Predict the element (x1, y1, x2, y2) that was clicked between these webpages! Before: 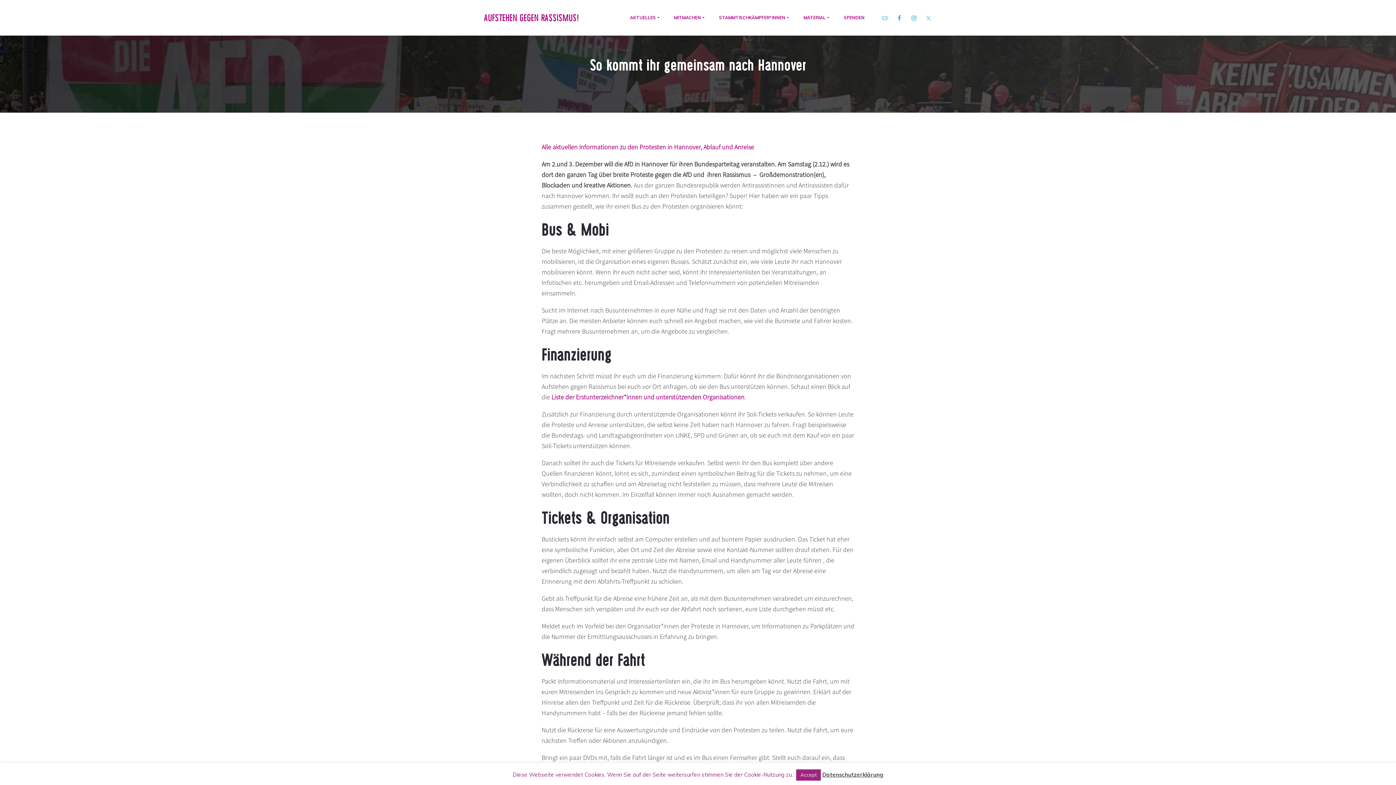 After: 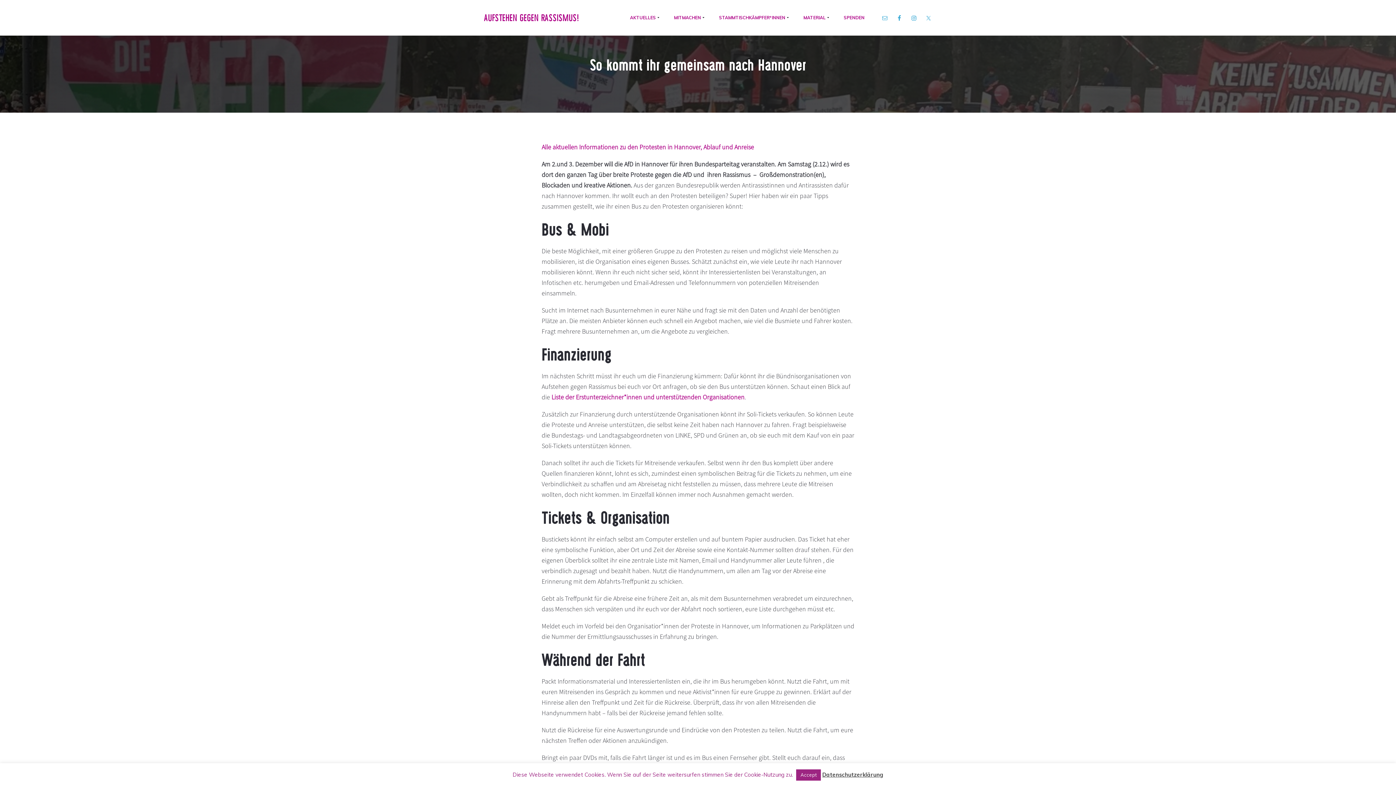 Action: label: Datenschutzerklärung bbox: (822, 771, 883, 778)